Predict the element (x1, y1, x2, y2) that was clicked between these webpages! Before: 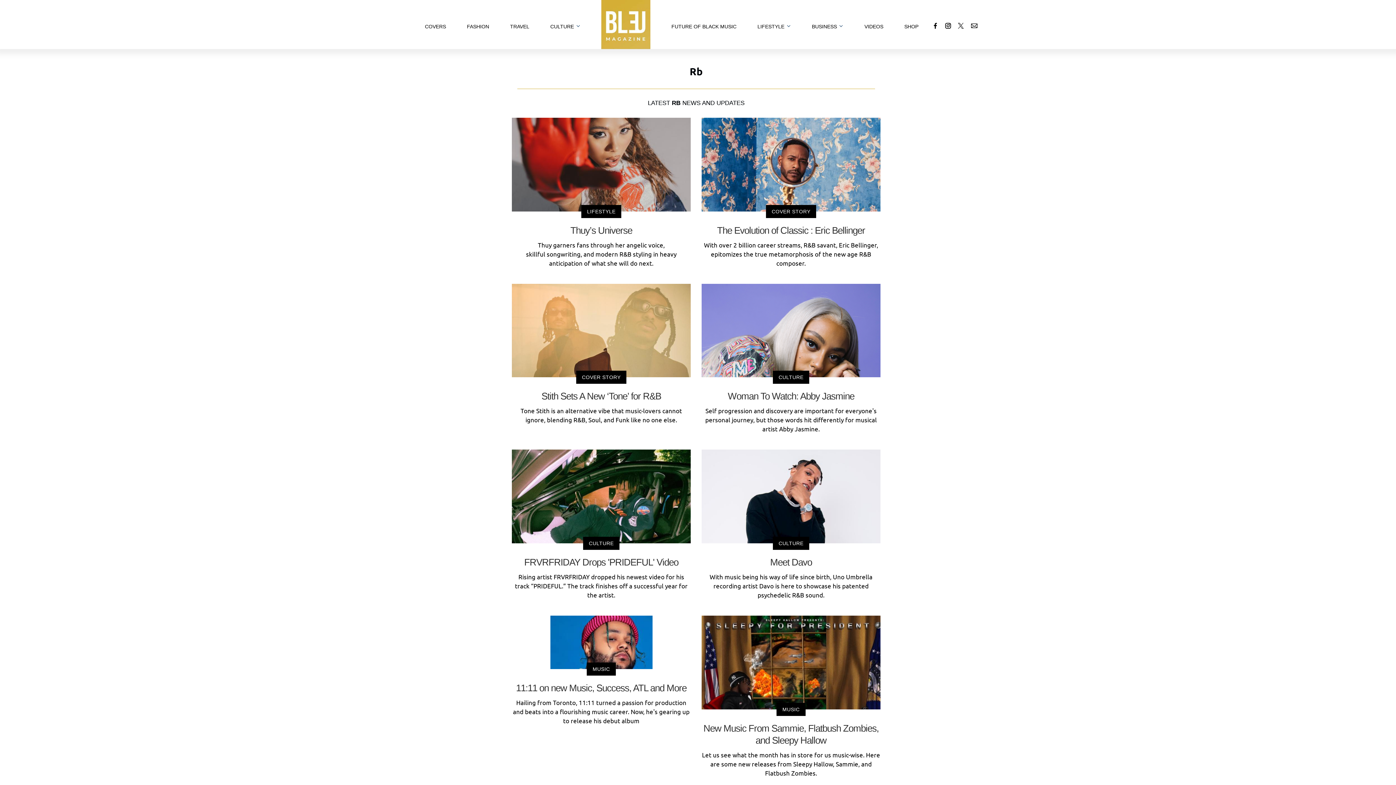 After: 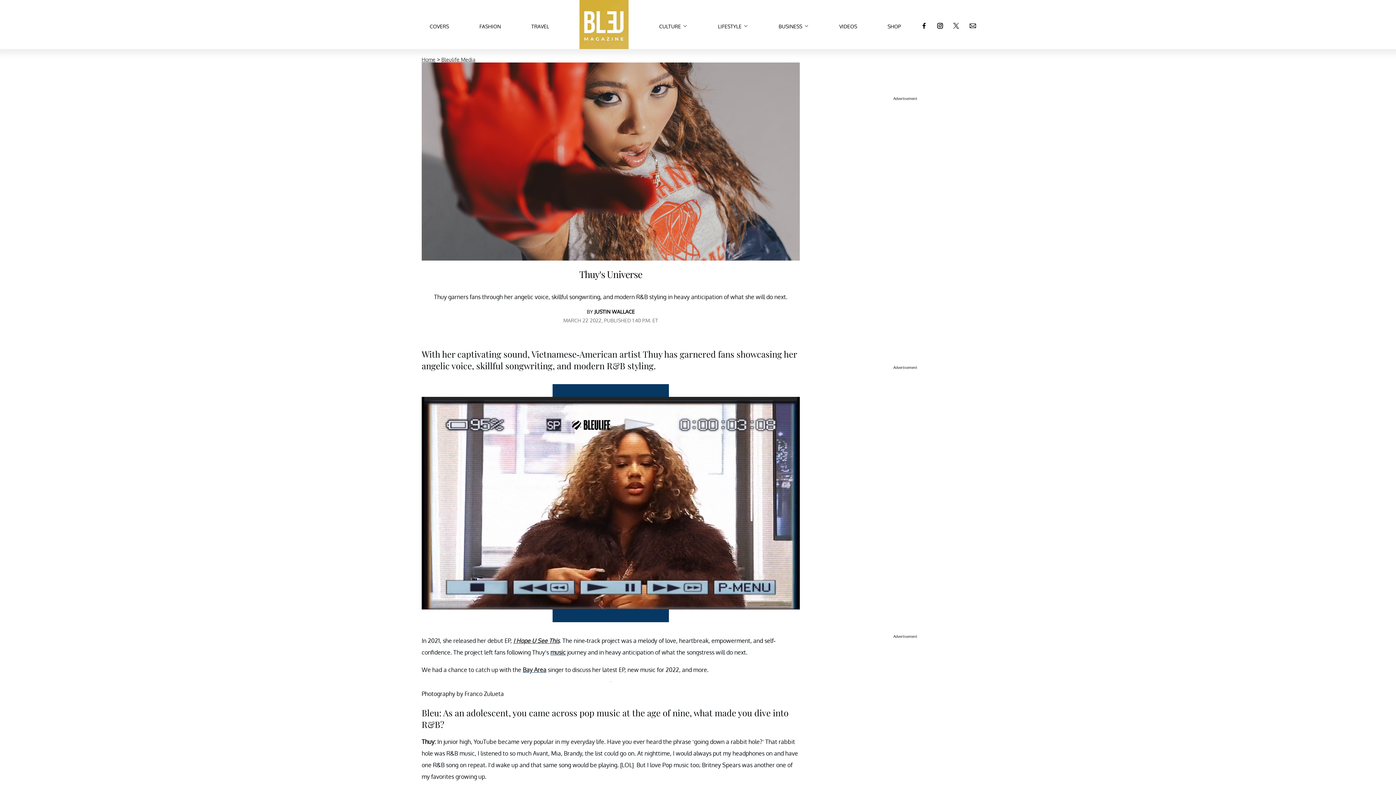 Action: label: LIFESTYLE
Thuy’s Universe
Thuy garners fans through her angelic voice, skillful songwriting, and modern R&B styling in heavy anticipation of what she will do next. bbox: (512, 117, 690, 267)